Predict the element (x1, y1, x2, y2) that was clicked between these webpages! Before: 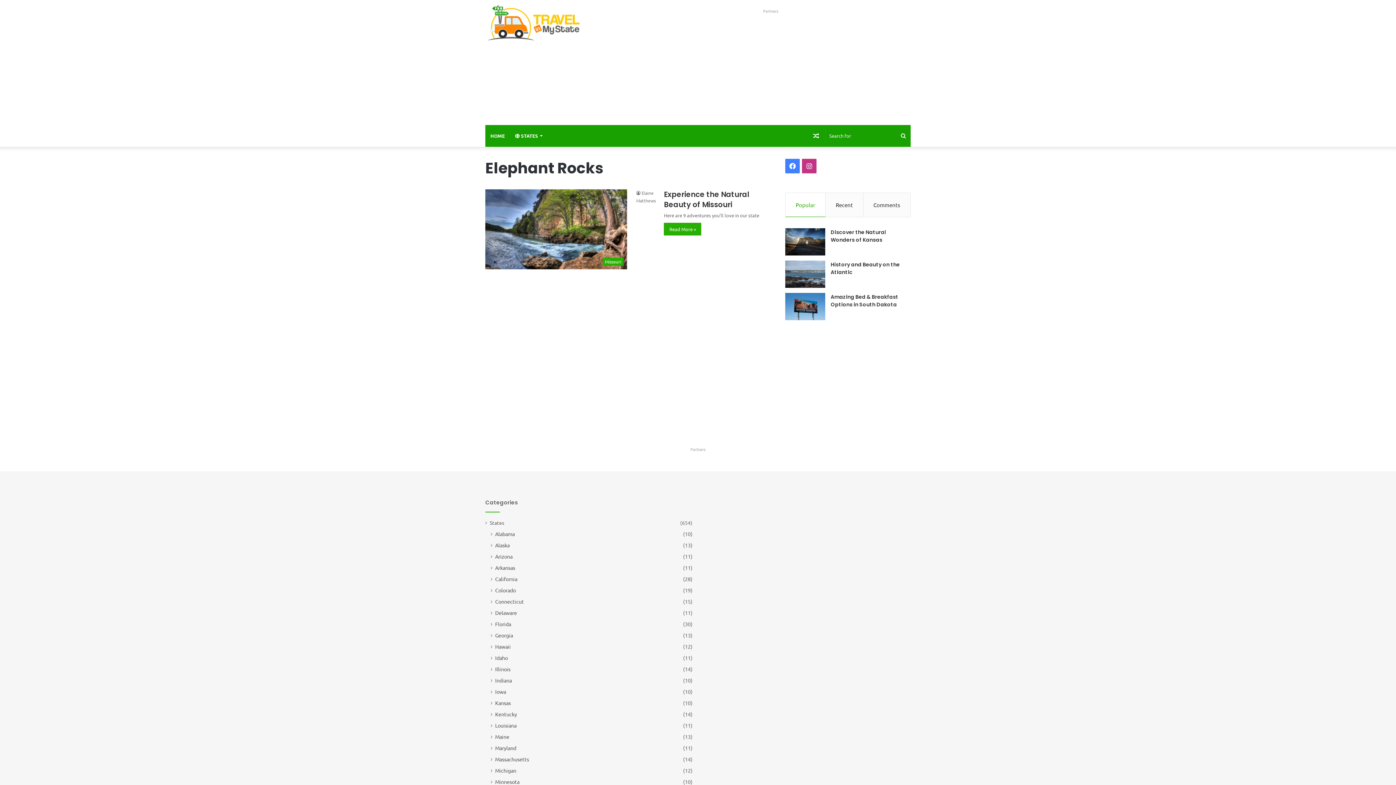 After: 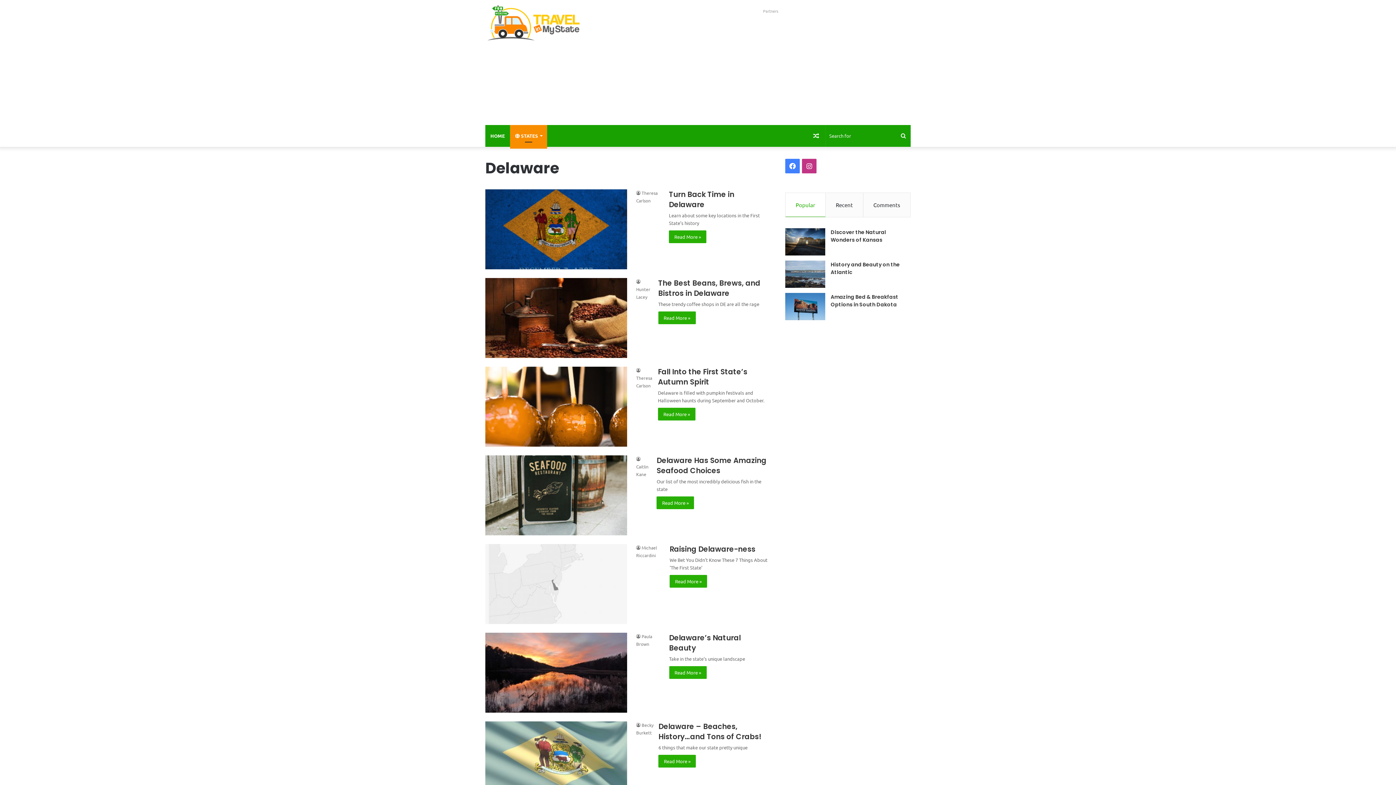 Action: label: Delaware bbox: (495, 609, 517, 617)